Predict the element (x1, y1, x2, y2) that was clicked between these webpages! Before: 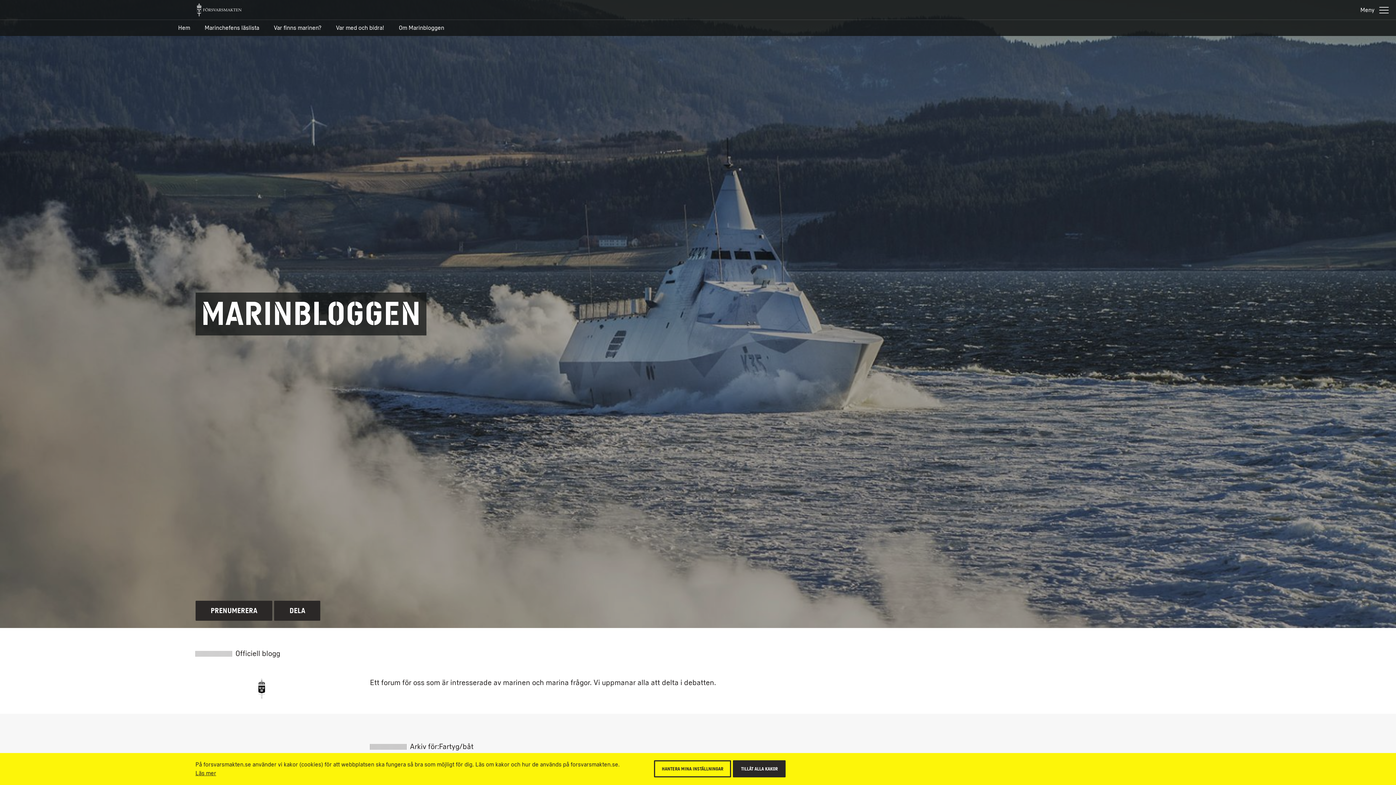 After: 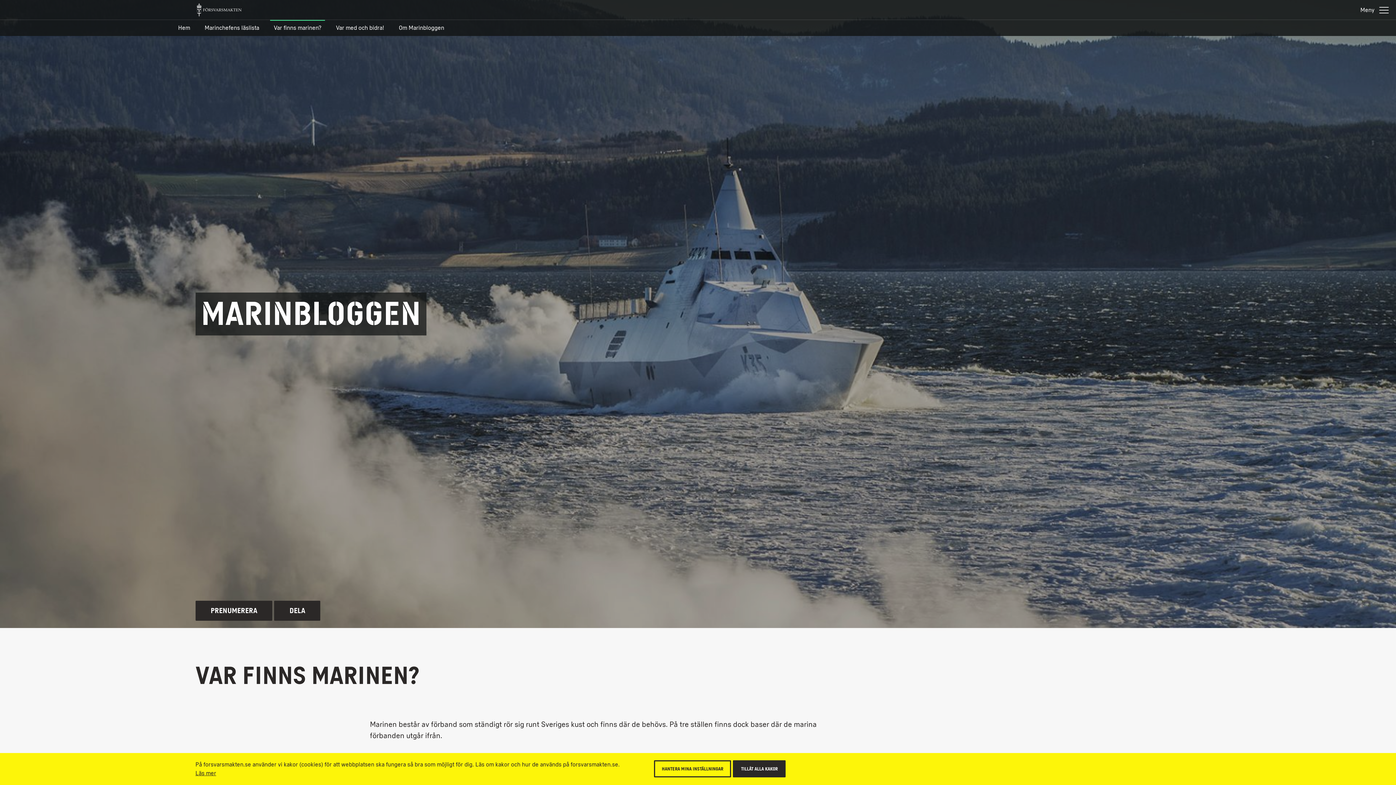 Action: bbox: (270, 20, 325, 36) label: Var finns marinen?